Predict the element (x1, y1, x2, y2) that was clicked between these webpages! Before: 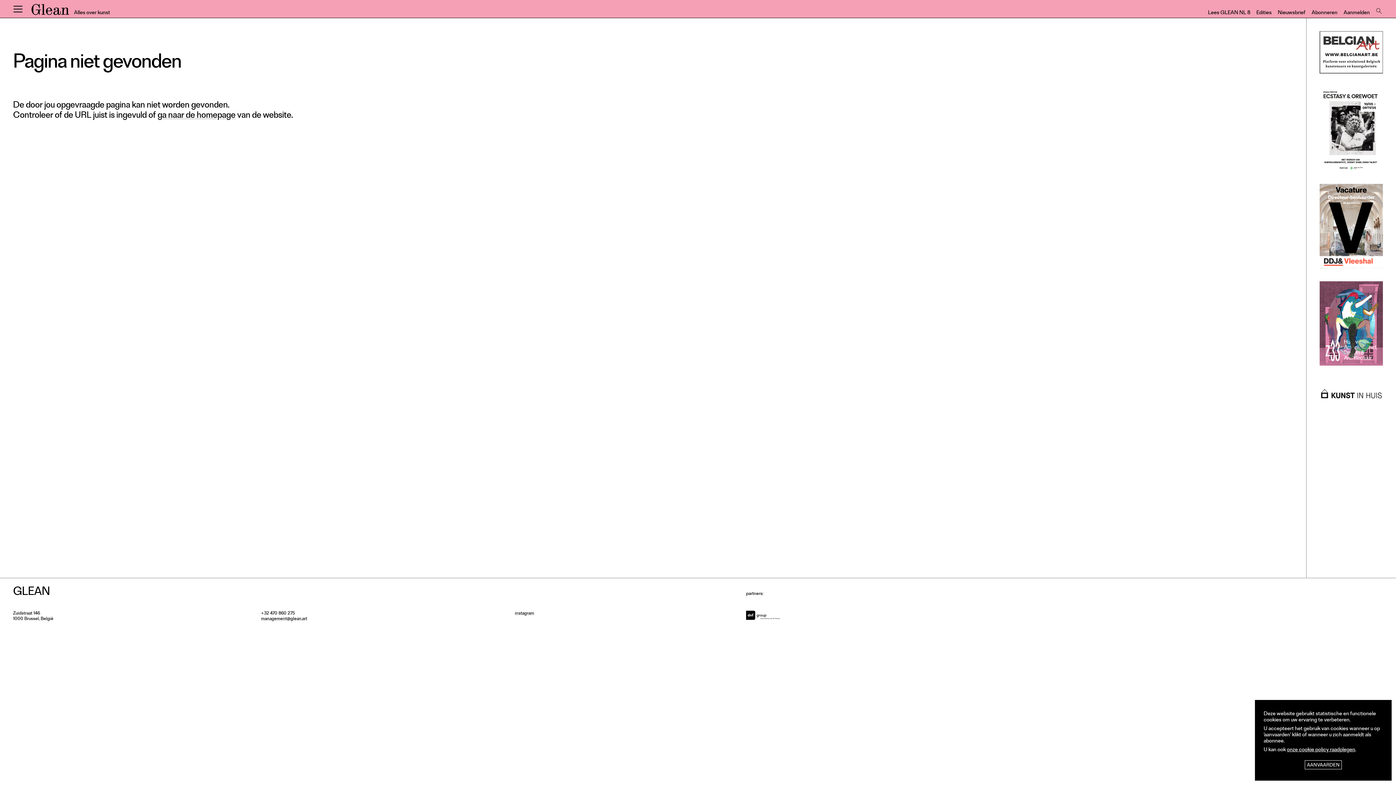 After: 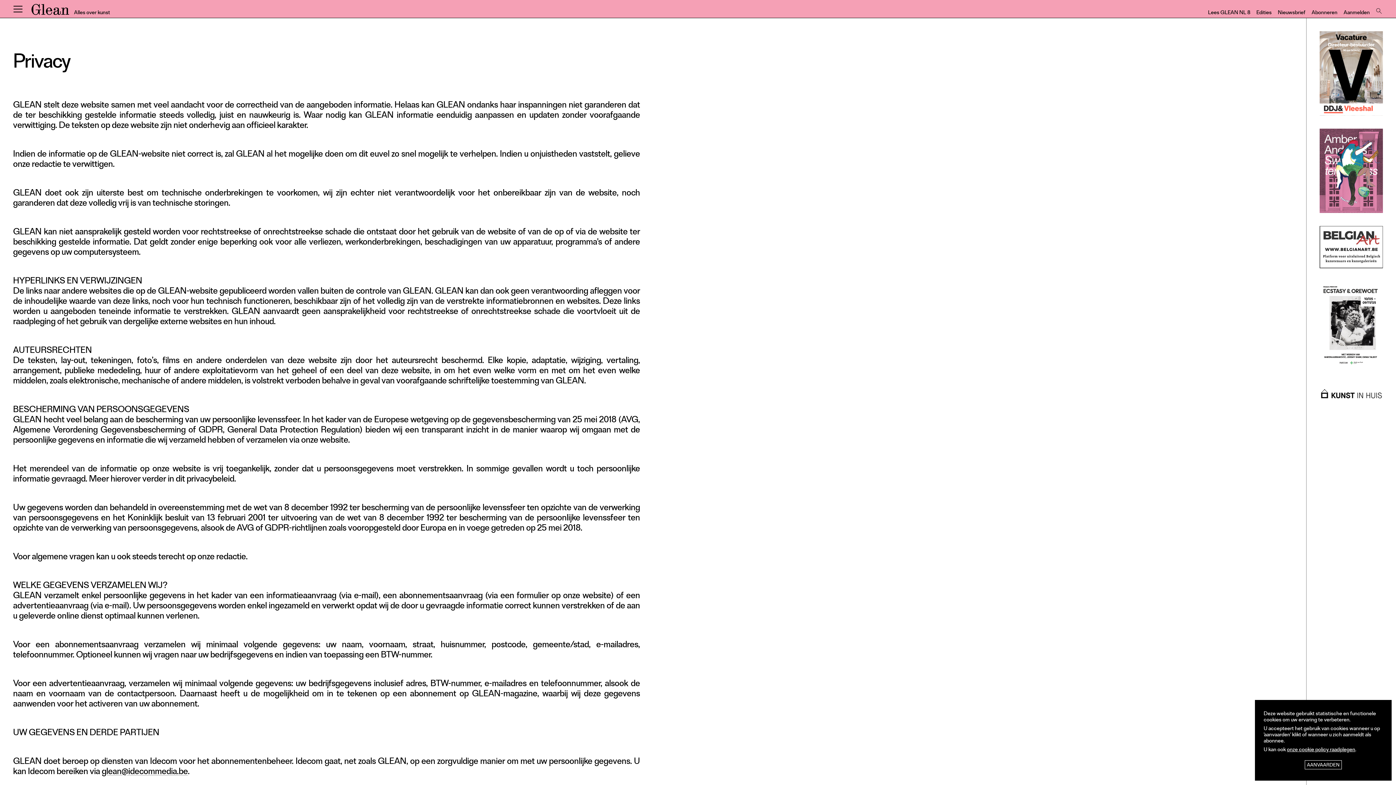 Action: label: onze cookie policy raadplegen bbox: (1287, 746, 1355, 754)